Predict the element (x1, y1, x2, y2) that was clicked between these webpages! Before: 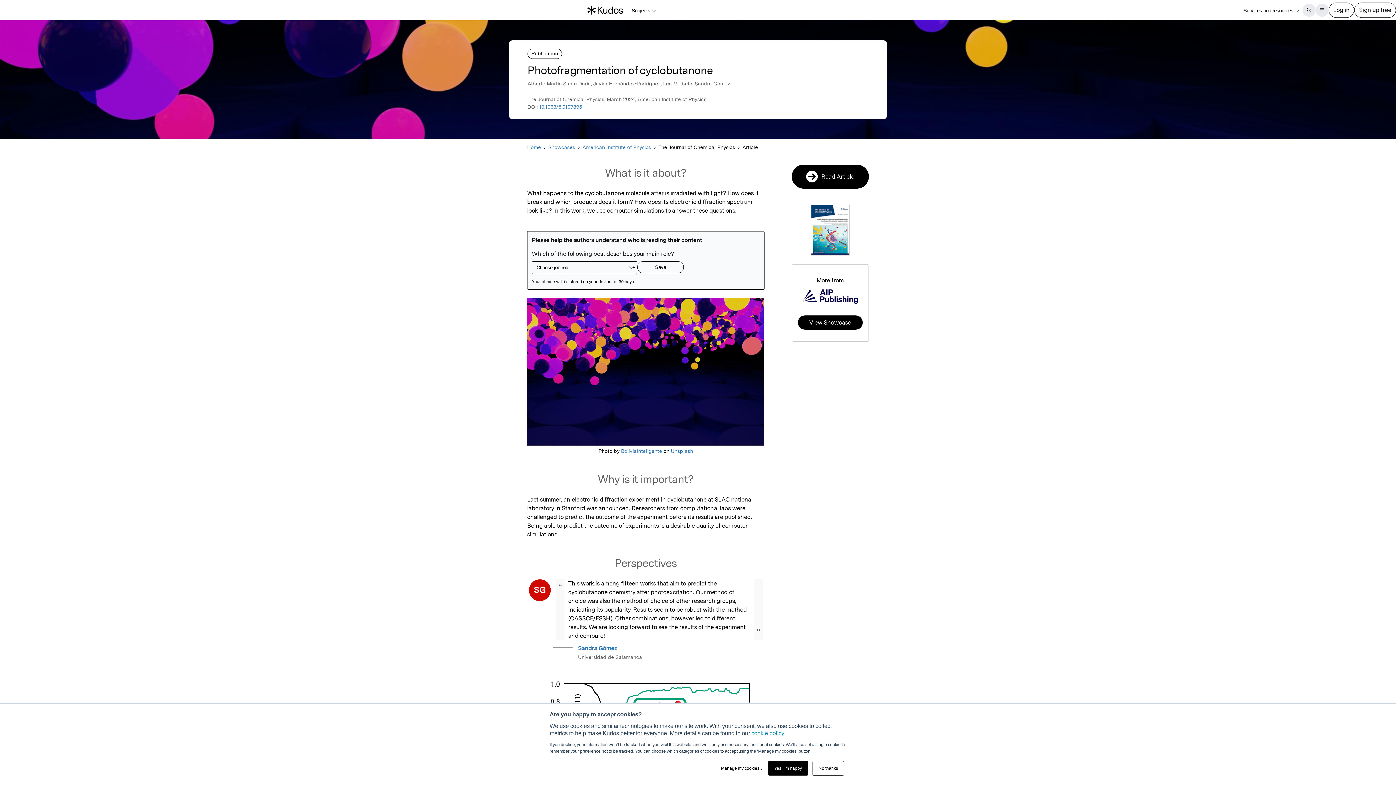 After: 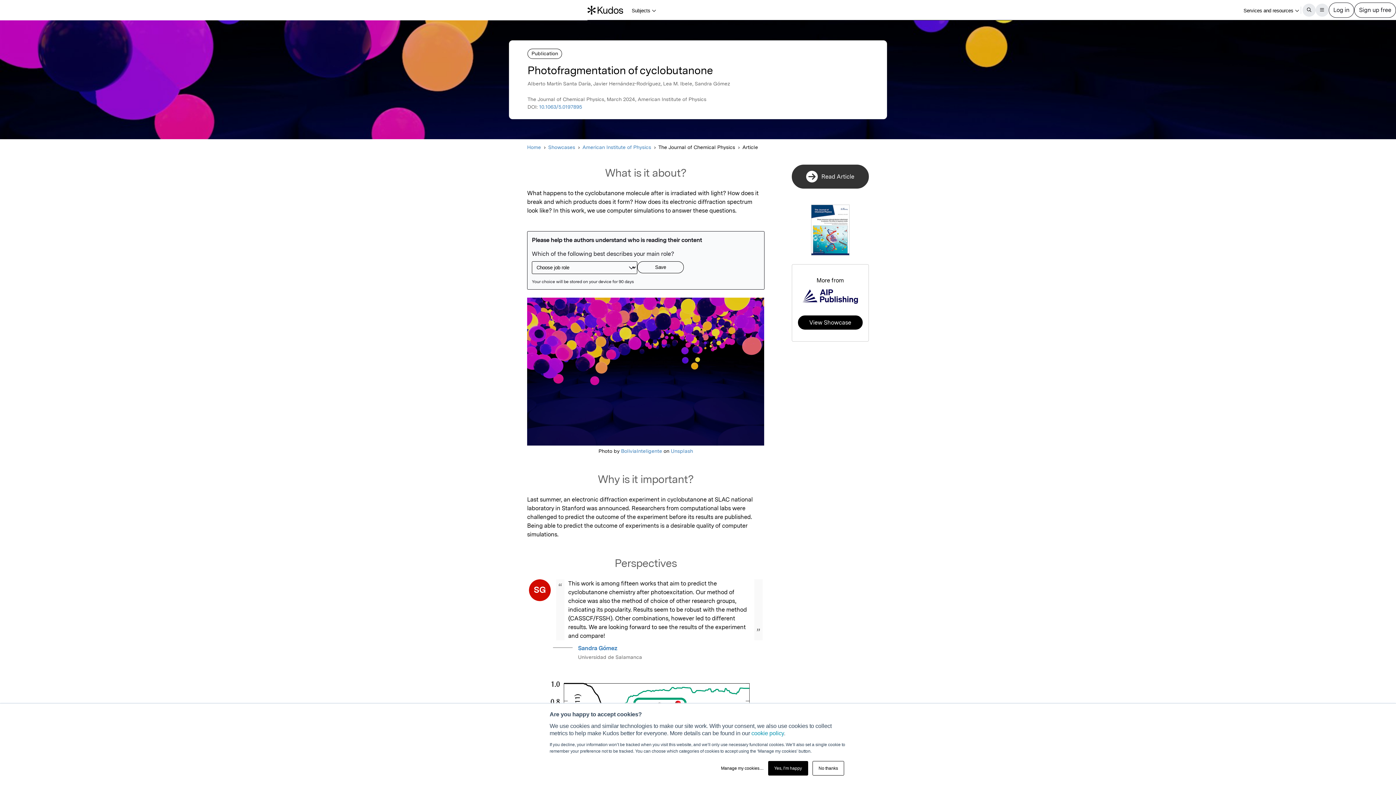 Action: label: Read Article bbox: (791, 164, 869, 188)